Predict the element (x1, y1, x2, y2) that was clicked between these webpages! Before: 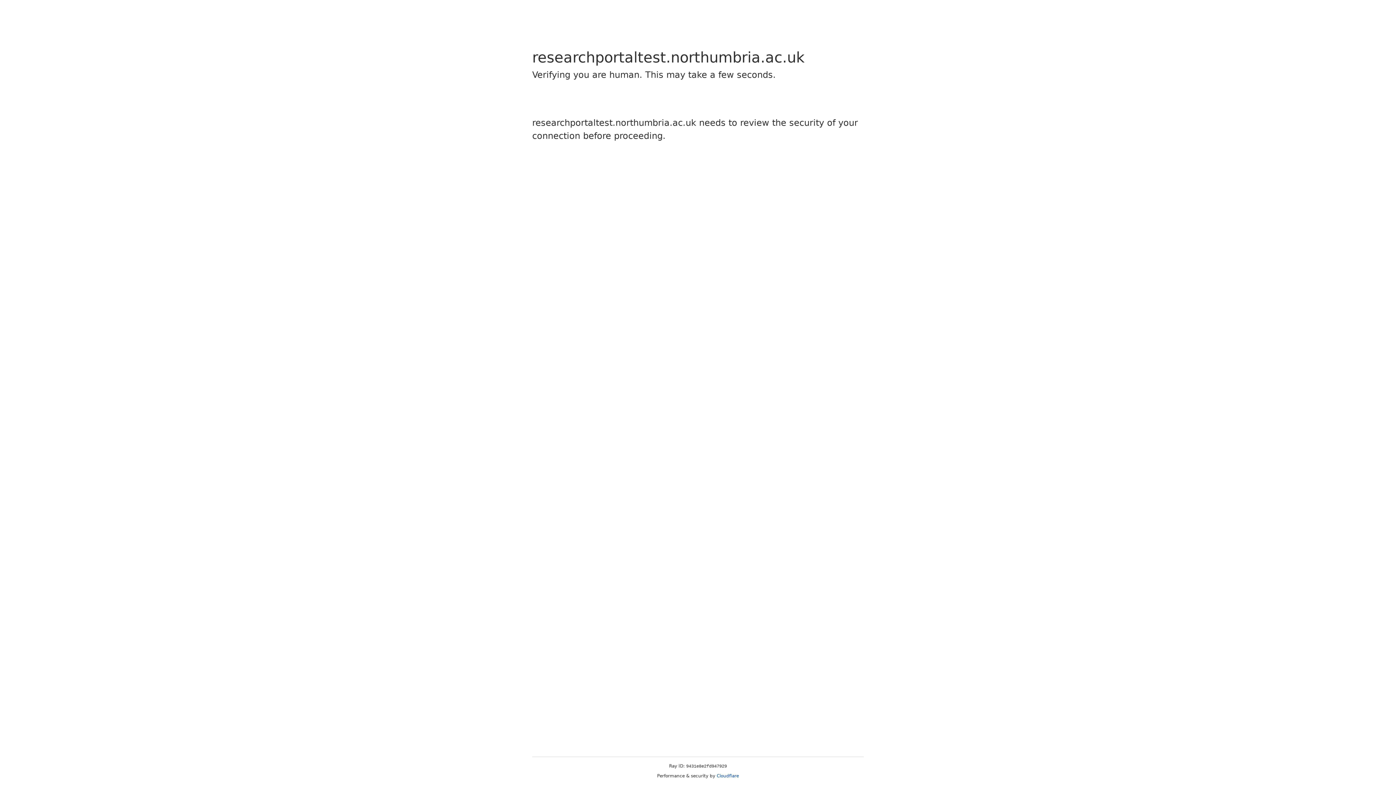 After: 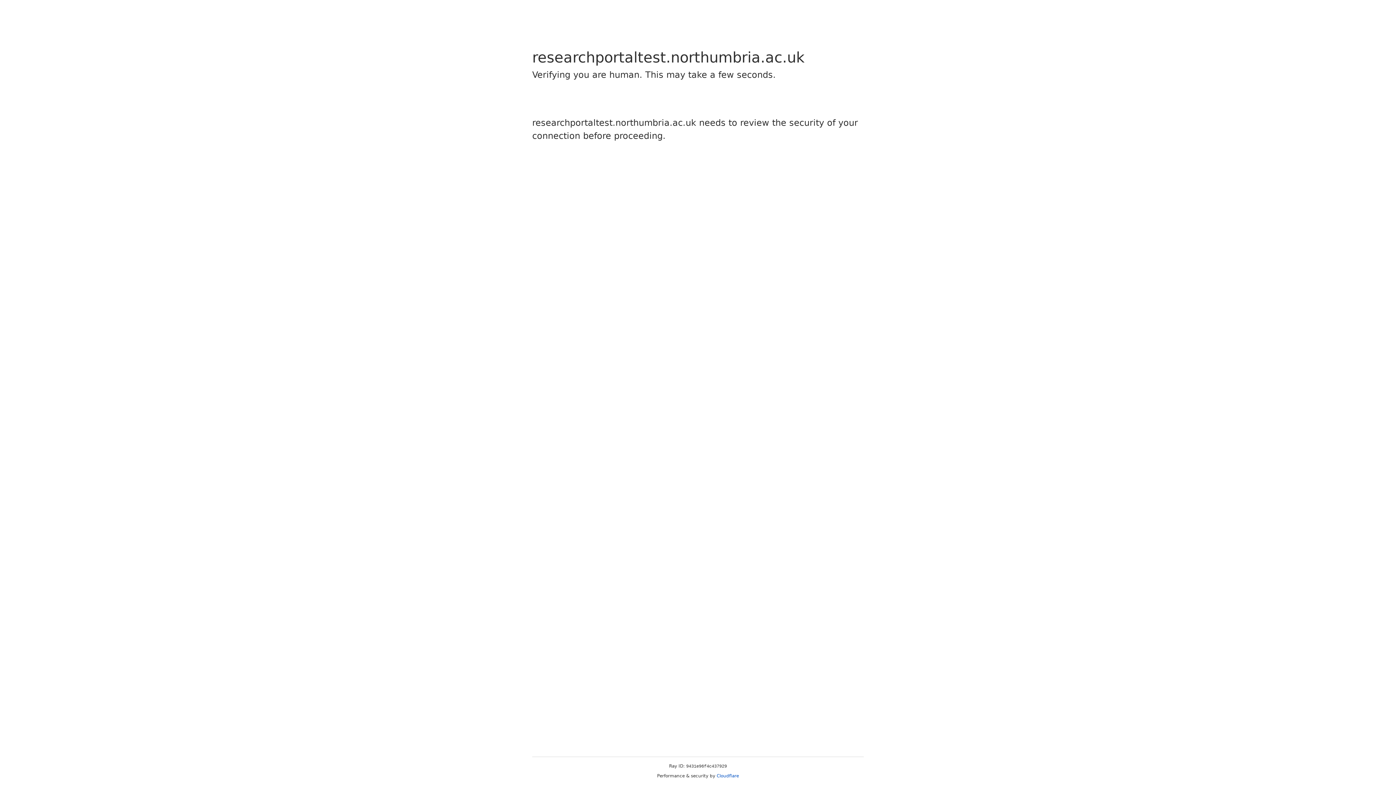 Action: label: Cloudflare bbox: (716, 773, 739, 778)